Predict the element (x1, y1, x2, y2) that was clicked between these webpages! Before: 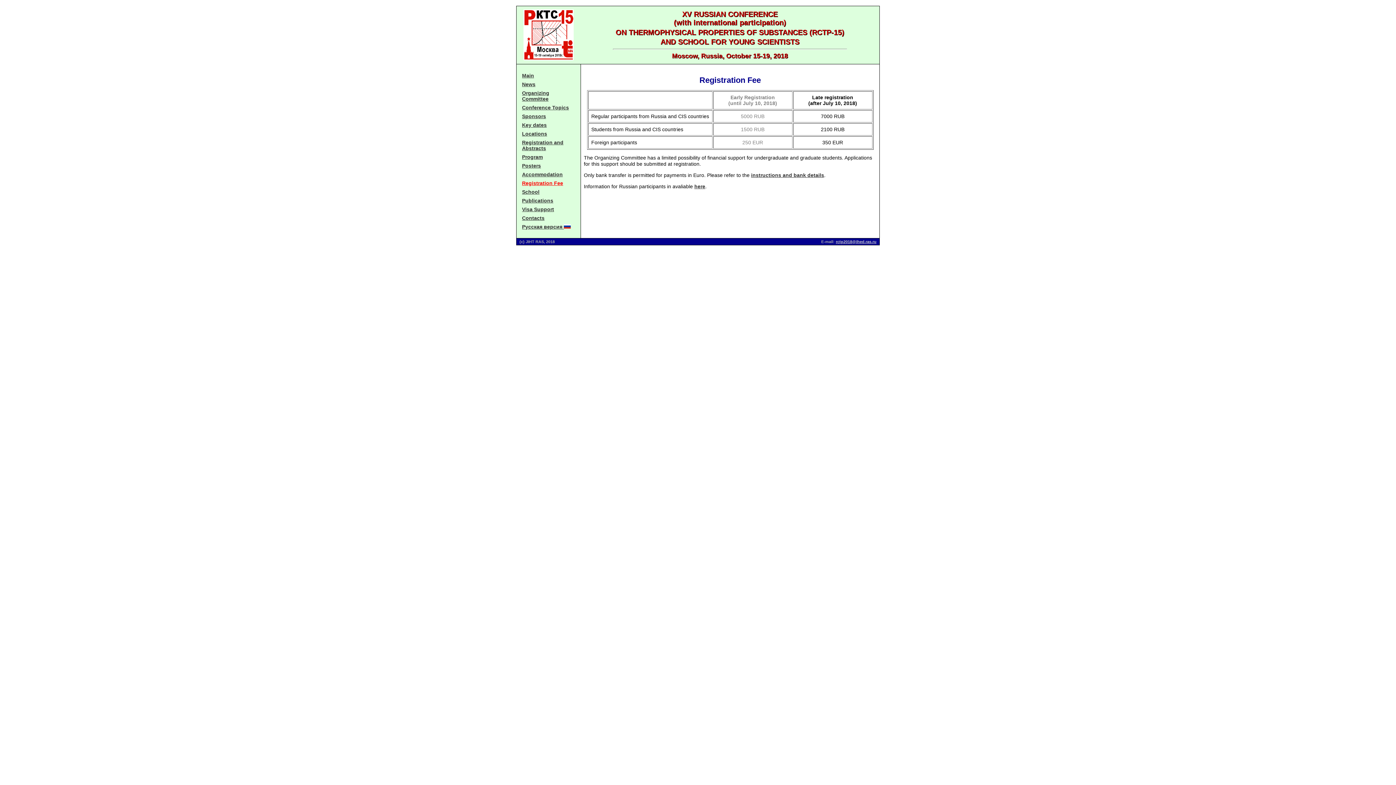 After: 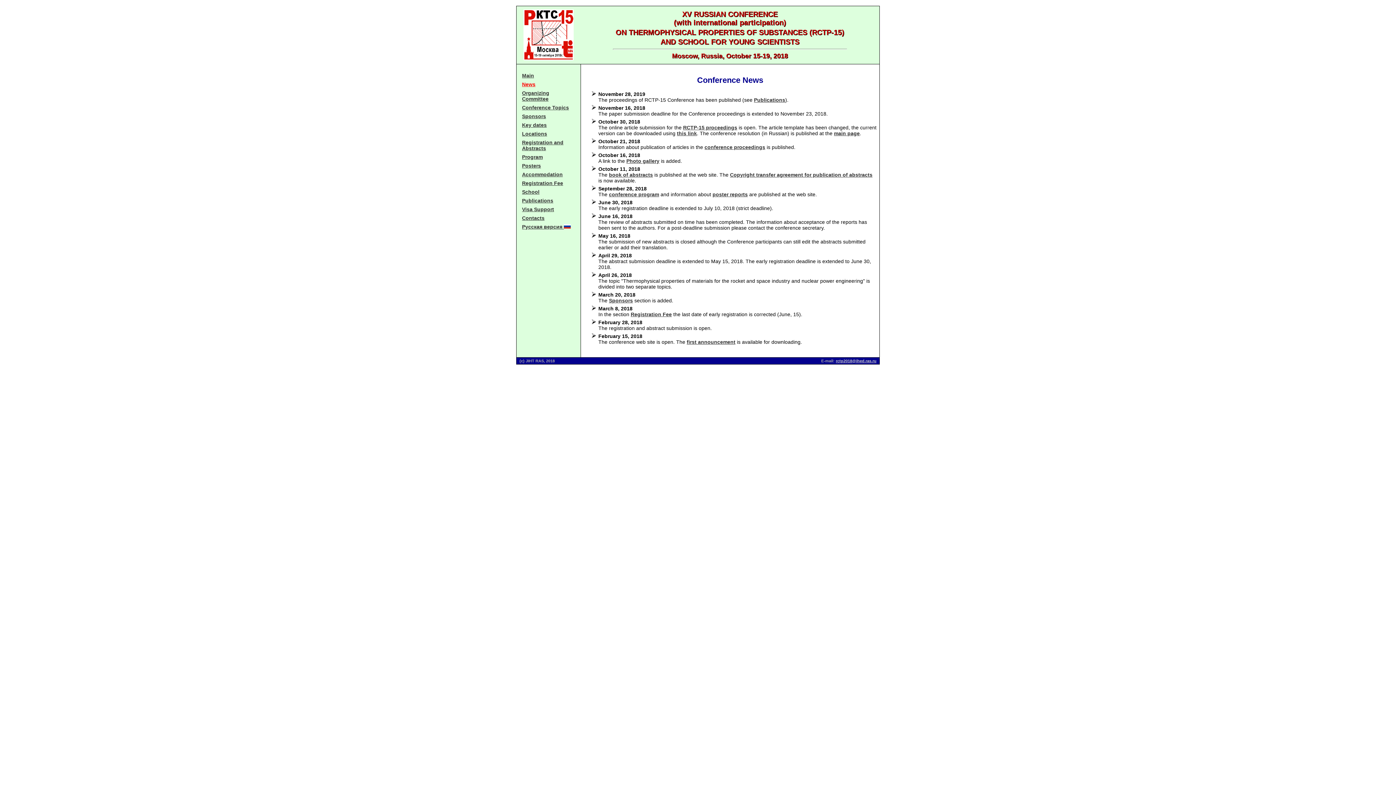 Action: label: News bbox: (522, 81, 535, 87)